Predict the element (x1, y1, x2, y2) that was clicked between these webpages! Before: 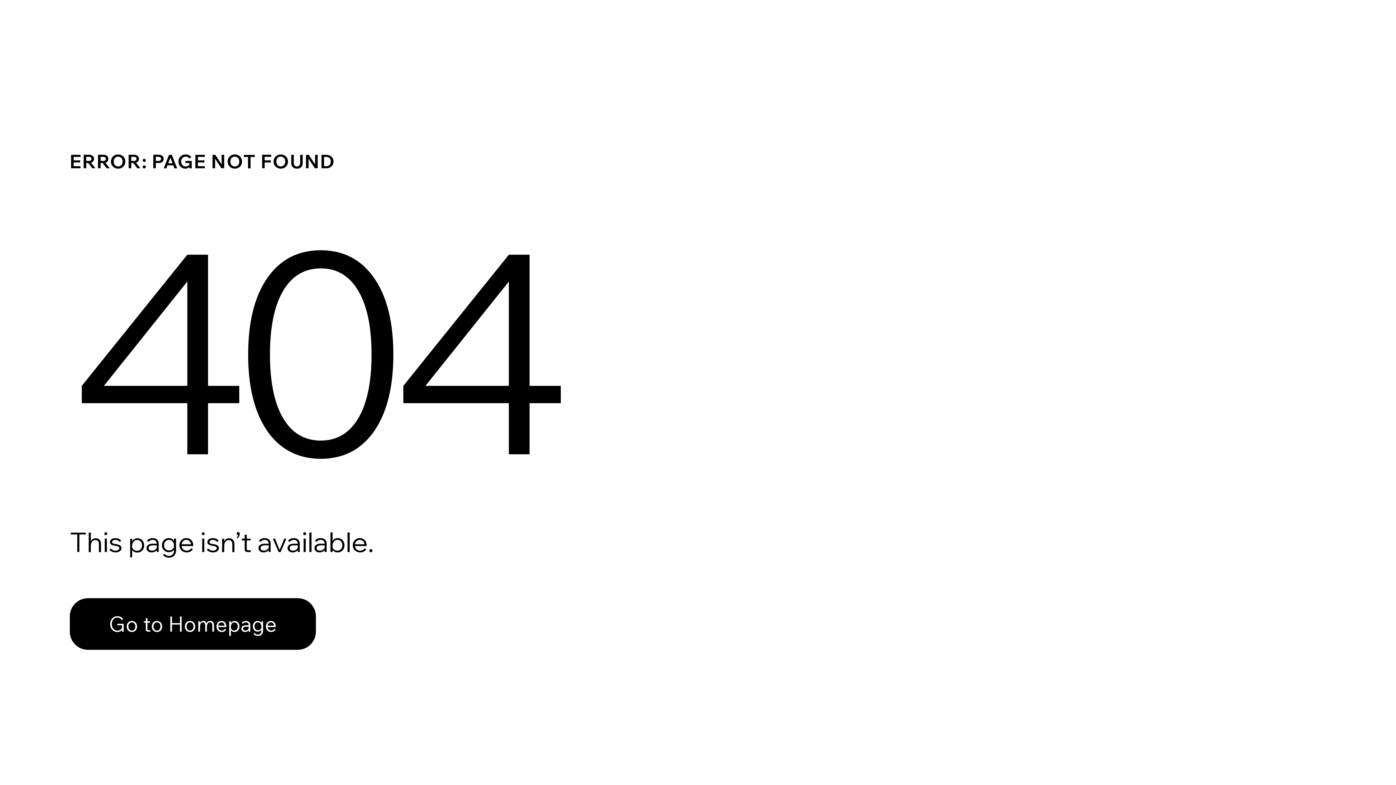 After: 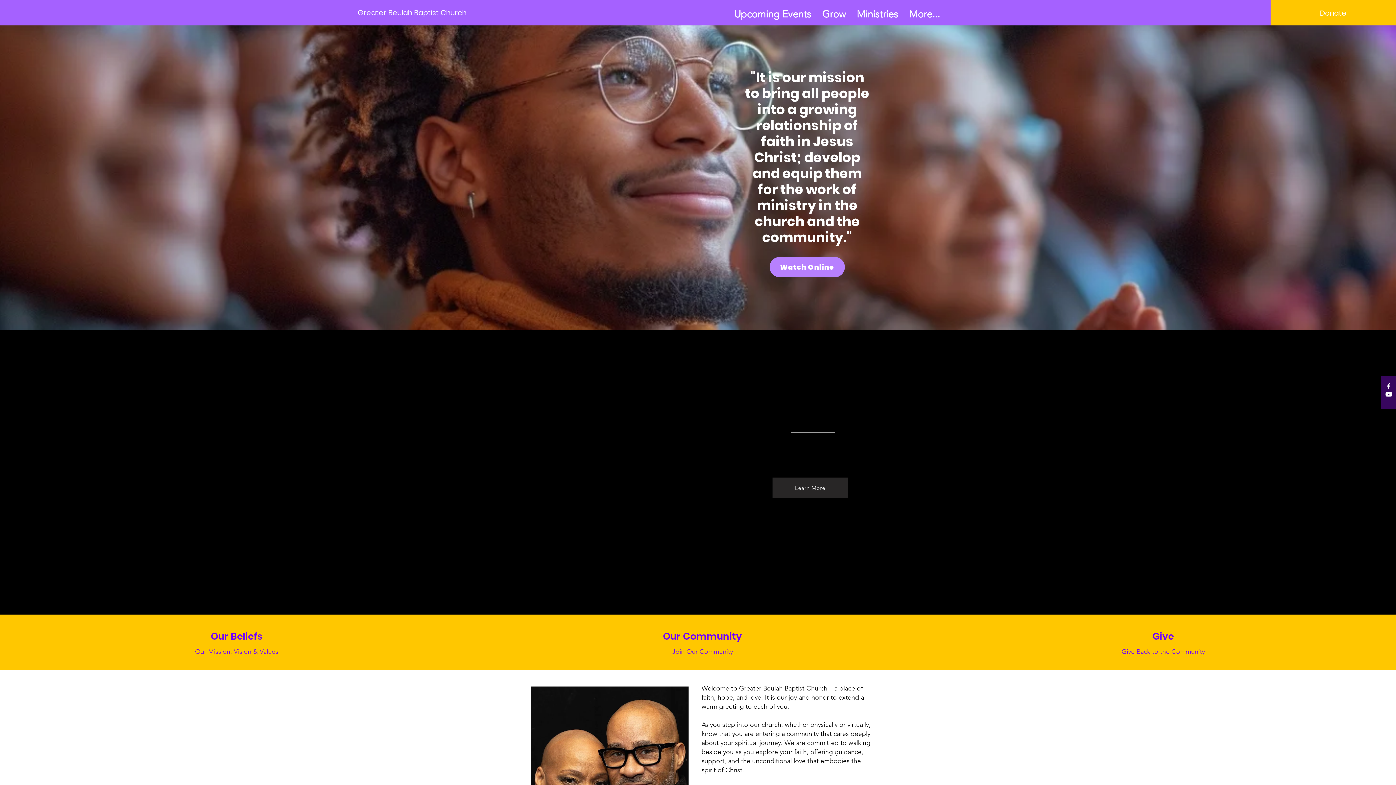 Action: bbox: (69, 598, 316, 650) label: Go to Homepage